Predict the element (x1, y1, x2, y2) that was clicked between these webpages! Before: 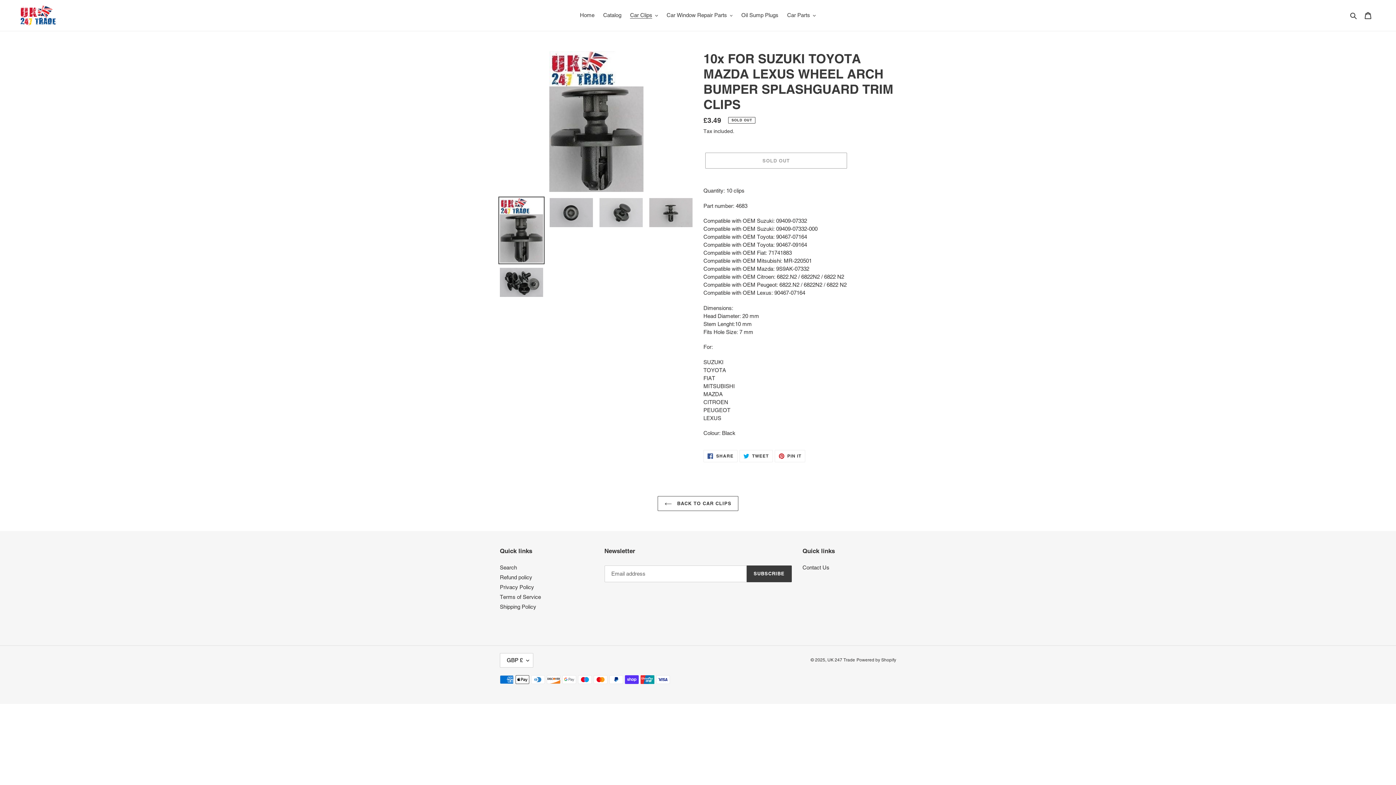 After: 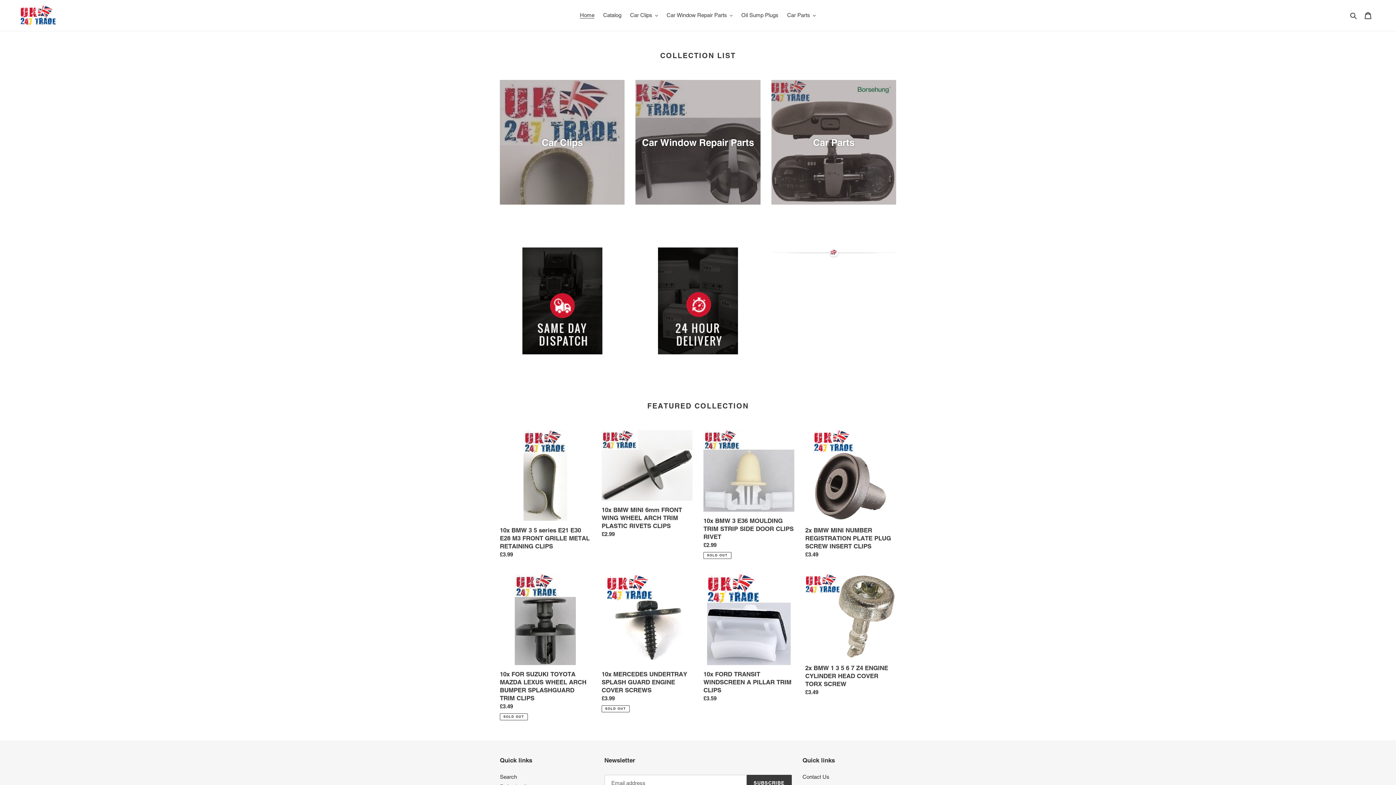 Action: label: UK 247 Trade bbox: (827, 657, 855, 662)